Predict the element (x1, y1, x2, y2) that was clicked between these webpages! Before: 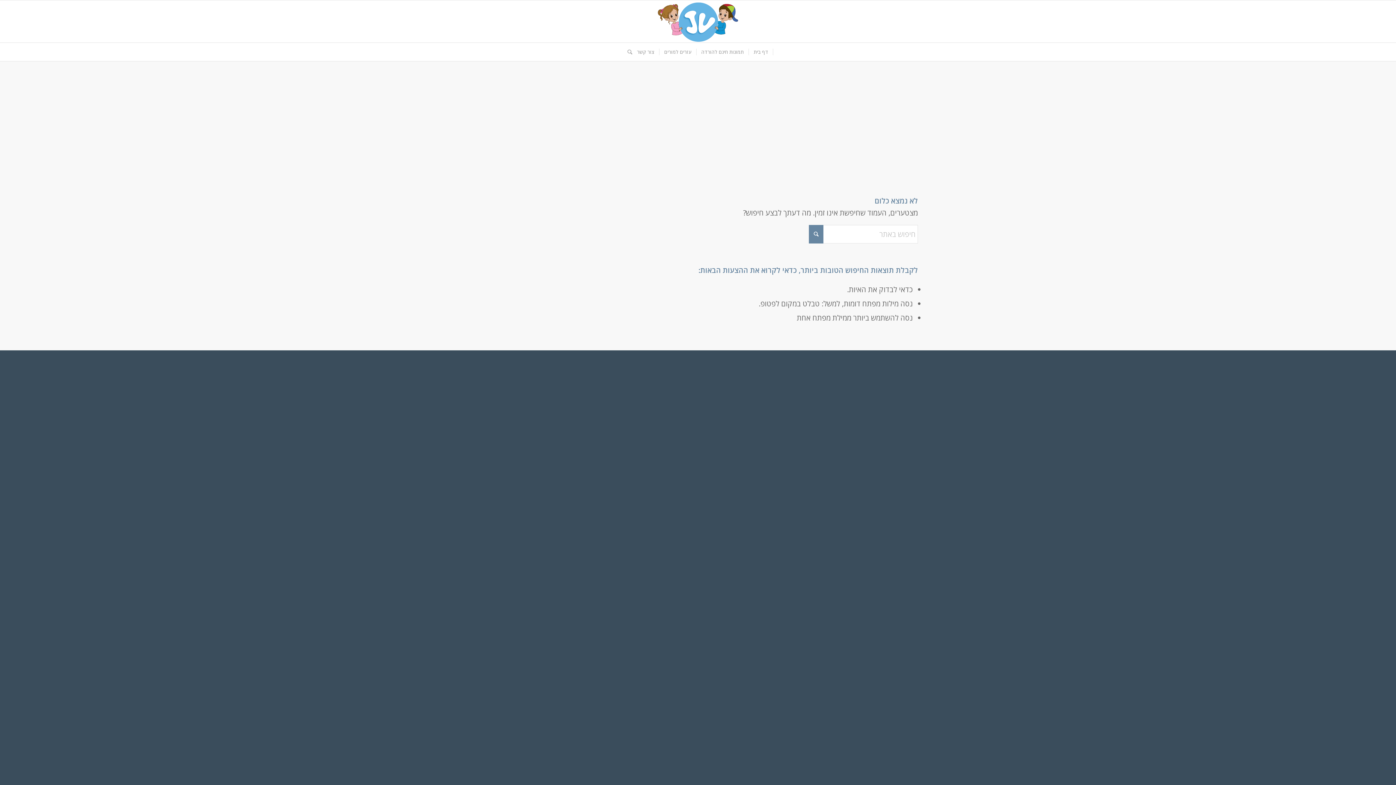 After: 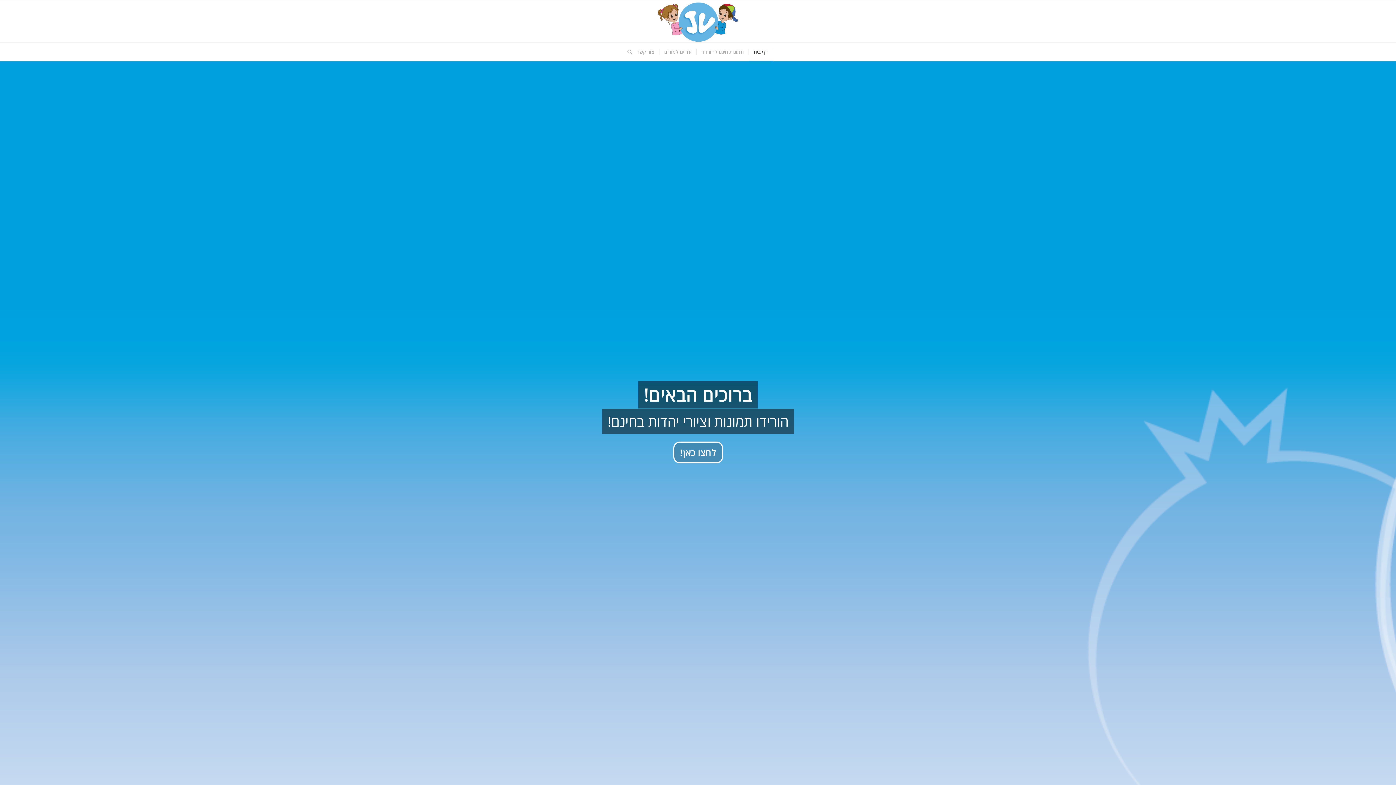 Action: bbox: (657, 0, 739, 42) label: logo-kids